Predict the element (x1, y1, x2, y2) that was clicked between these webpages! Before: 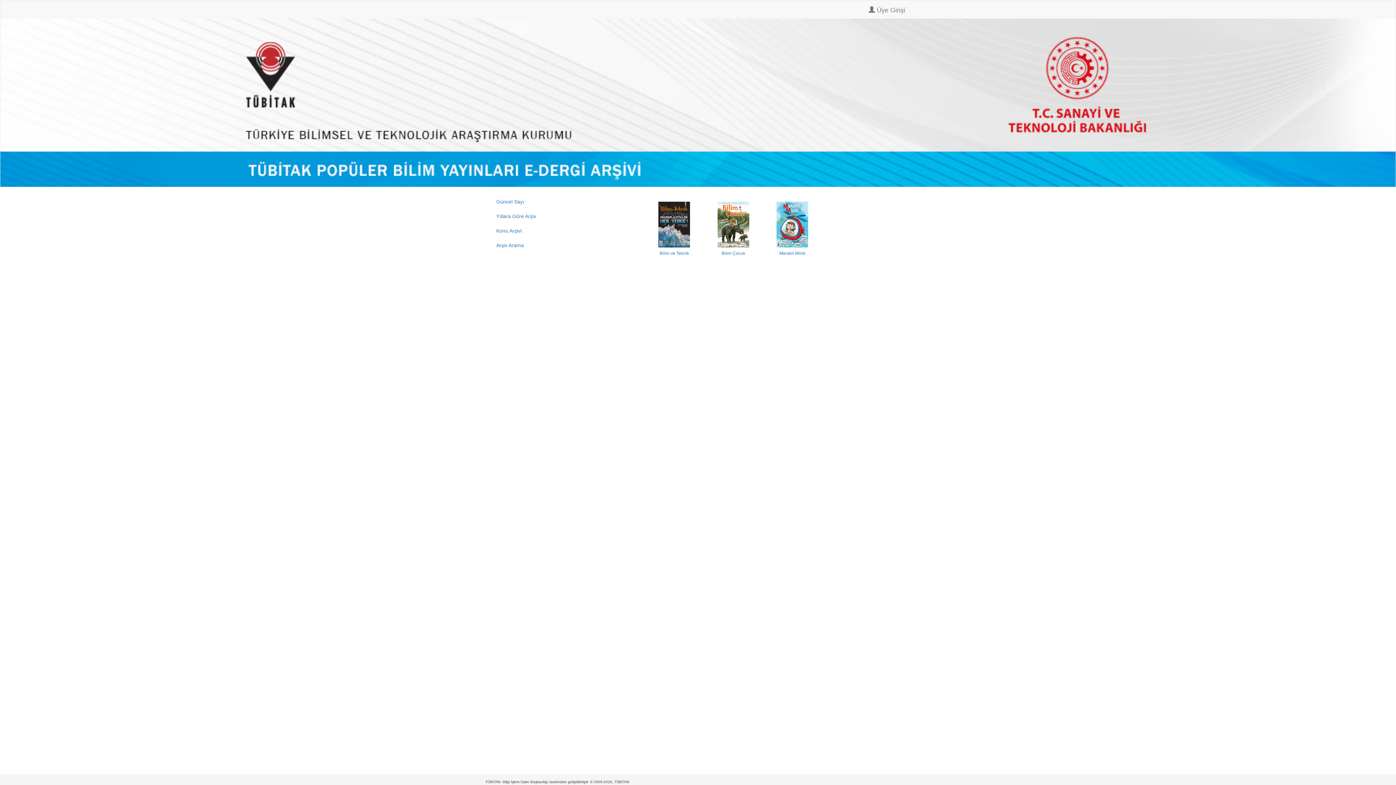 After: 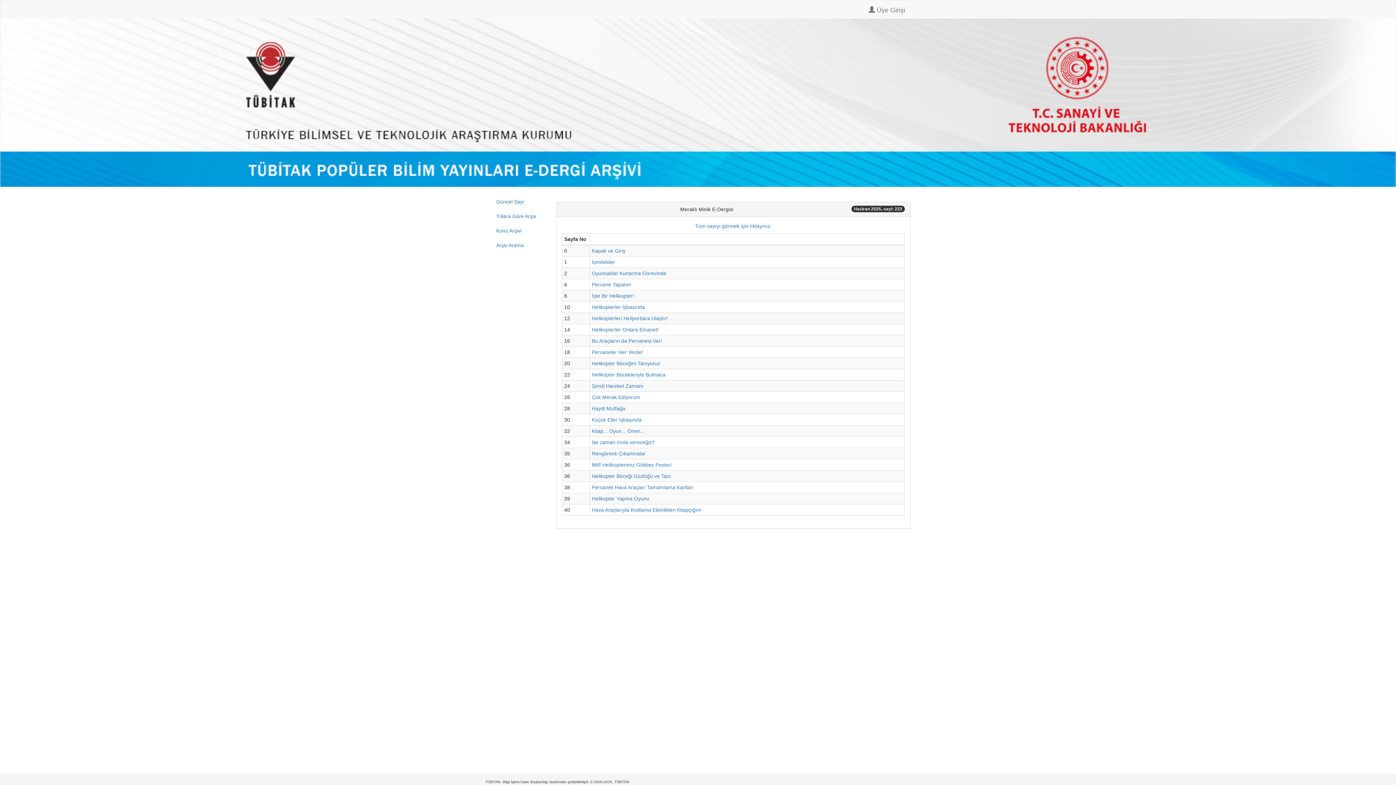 Action: bbox: (768, 221, 816, 255) label: Meraklı Minik